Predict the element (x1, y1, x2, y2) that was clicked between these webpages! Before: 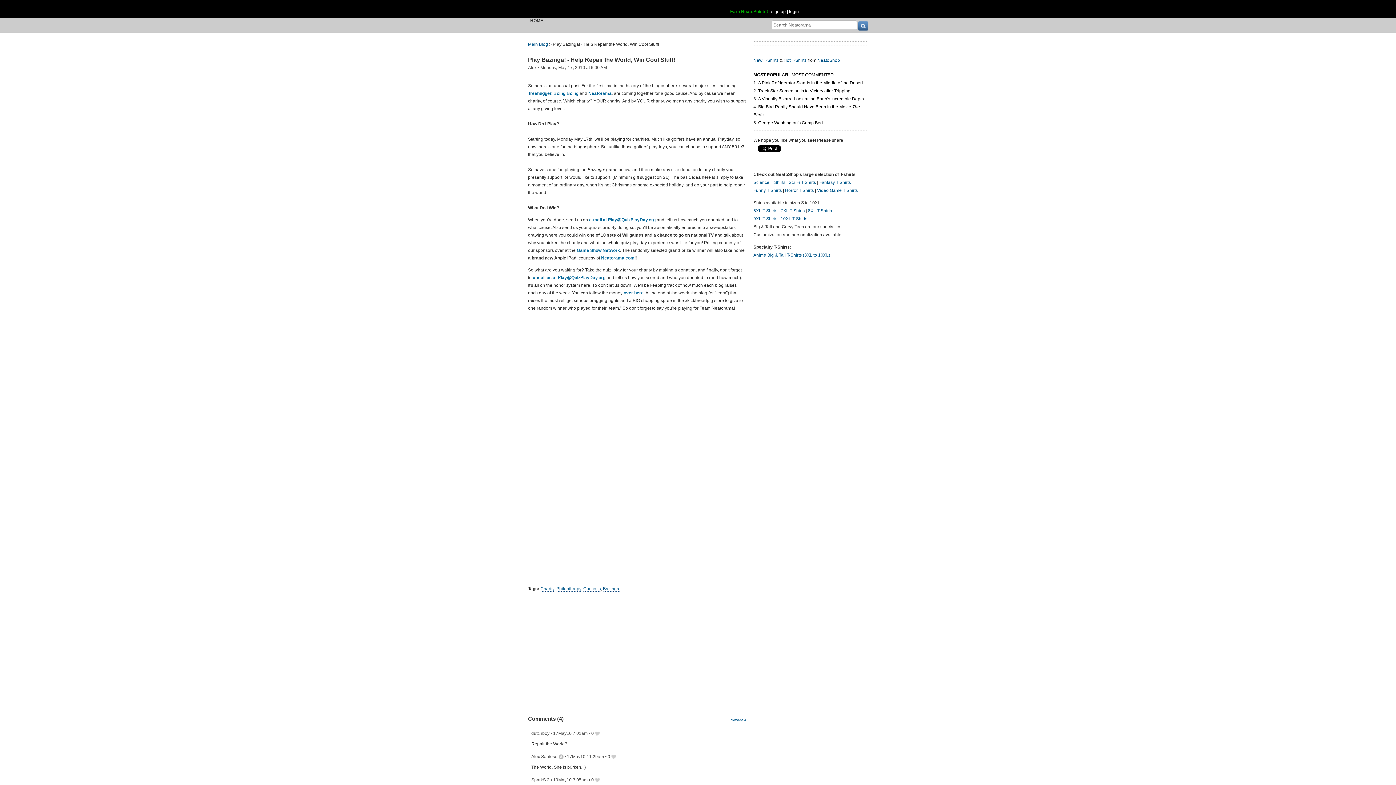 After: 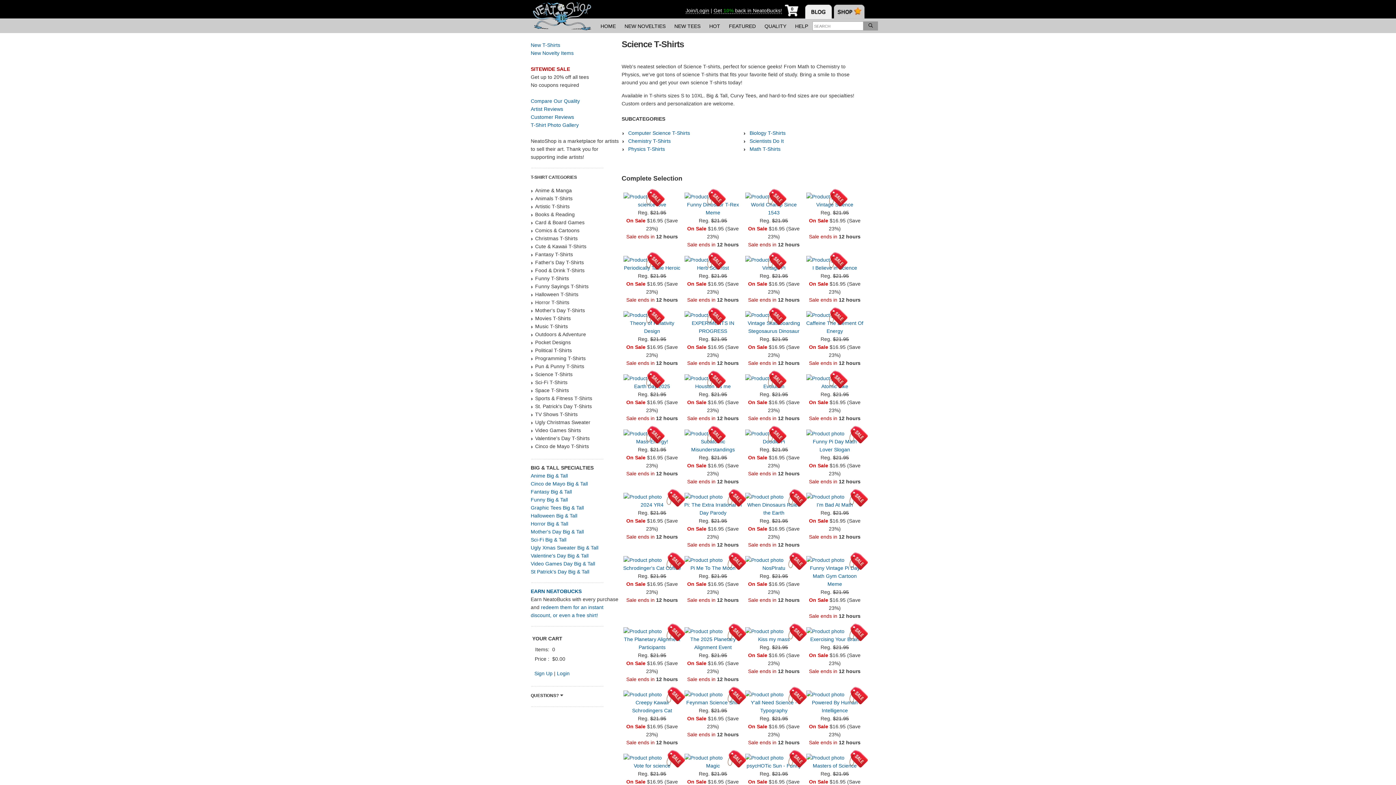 Action: bbox: (753, 179, 785, 185) label: Science T-Shirts